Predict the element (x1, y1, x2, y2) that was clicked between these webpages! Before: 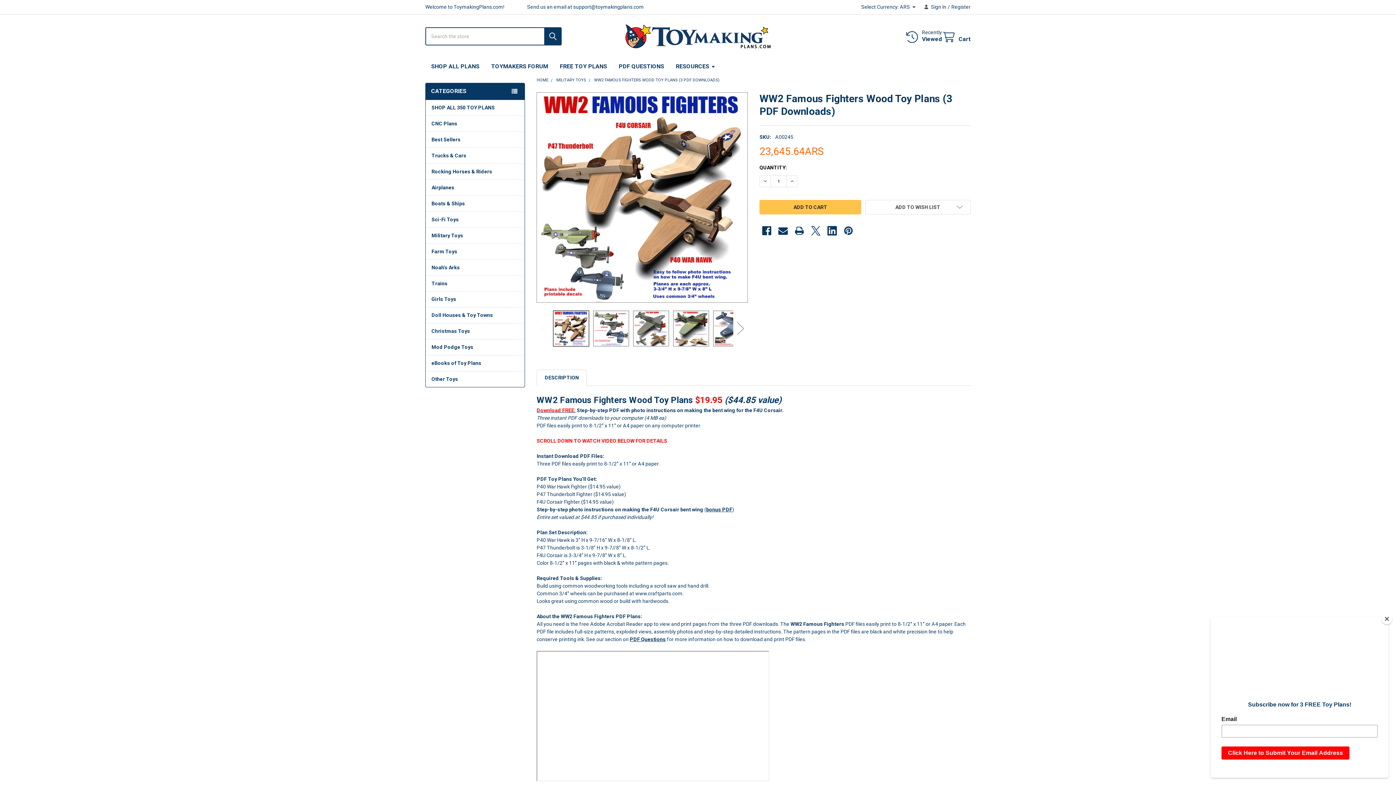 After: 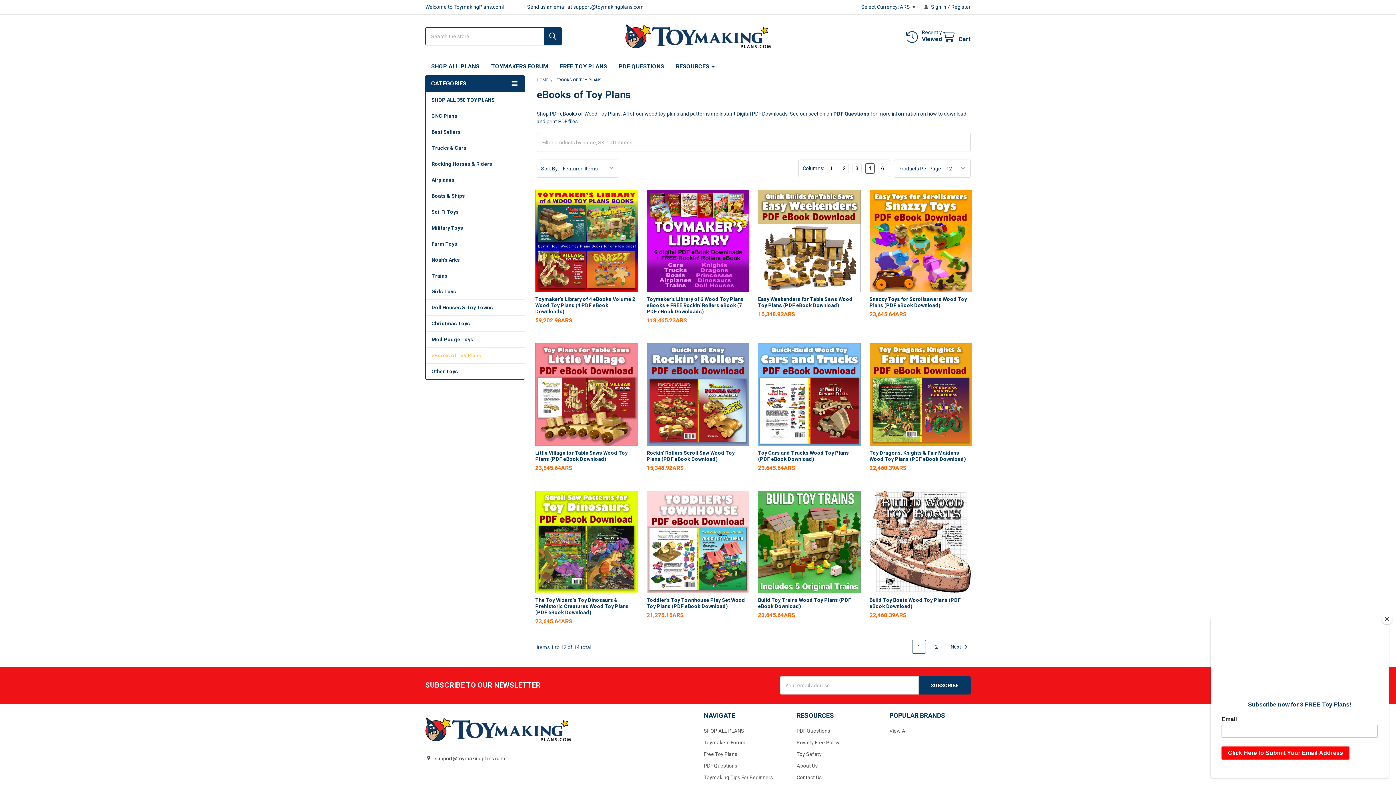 Action: bbox: (425, 355, 524, 371) label: eBooks of Toy Plans